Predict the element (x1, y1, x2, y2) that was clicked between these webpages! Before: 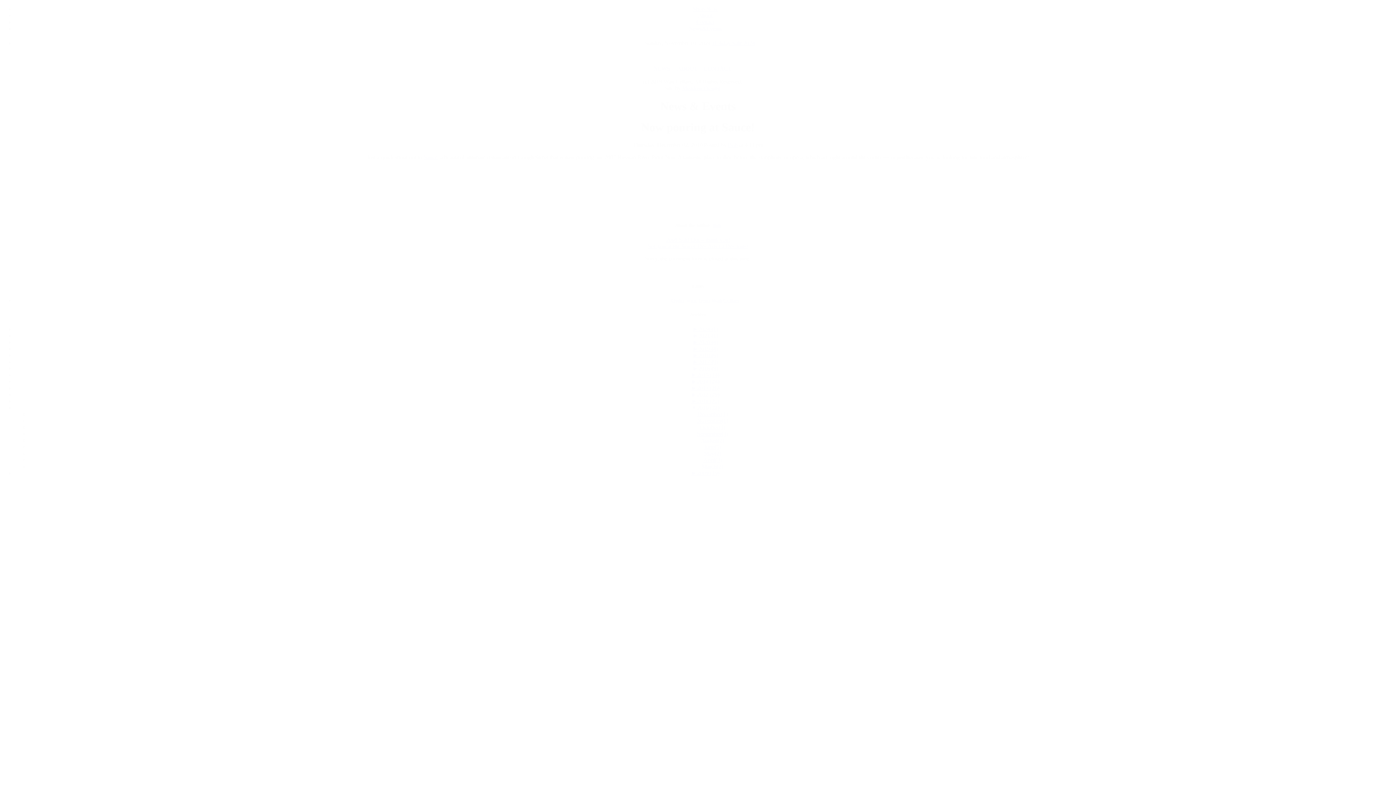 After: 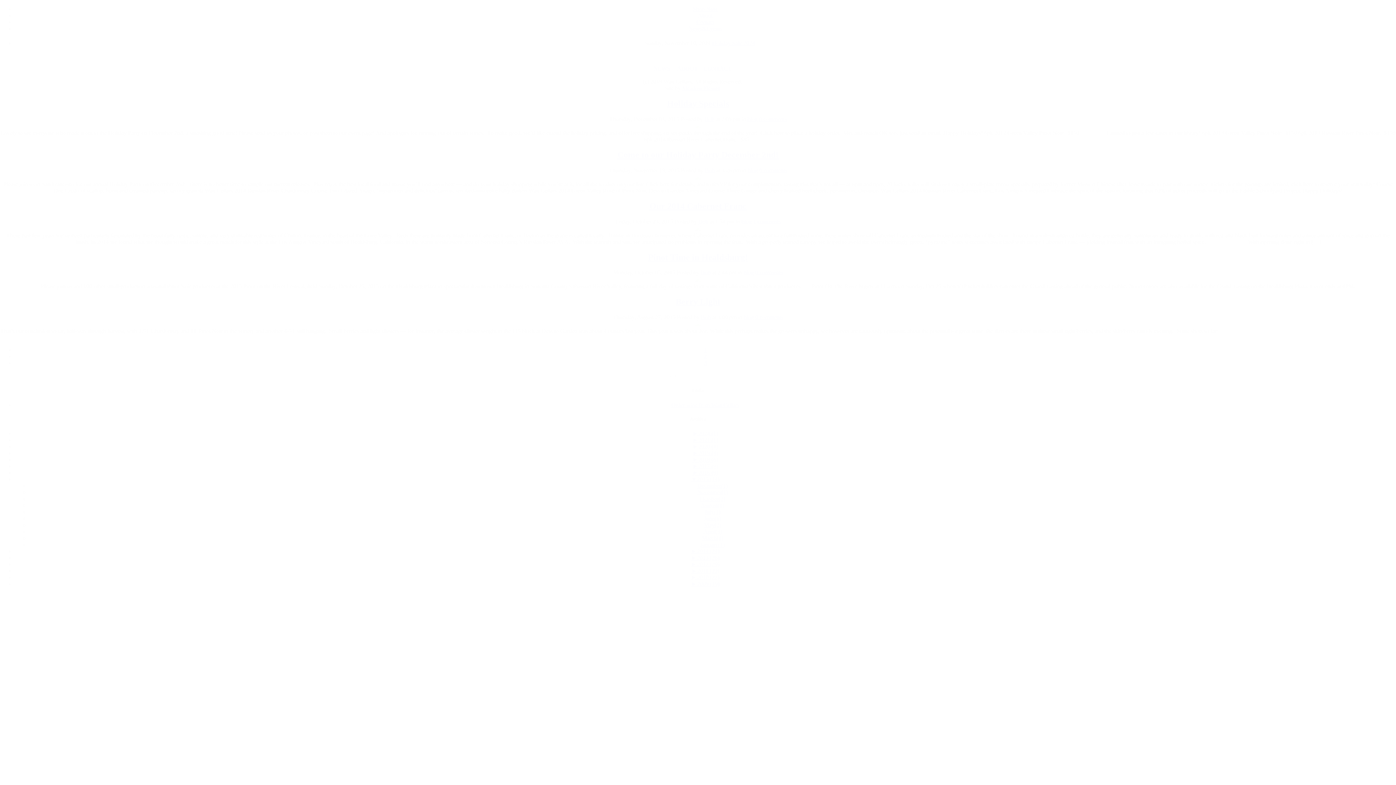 Action: label: ►2015 (14) bbox: (691, 371, 719, 378)